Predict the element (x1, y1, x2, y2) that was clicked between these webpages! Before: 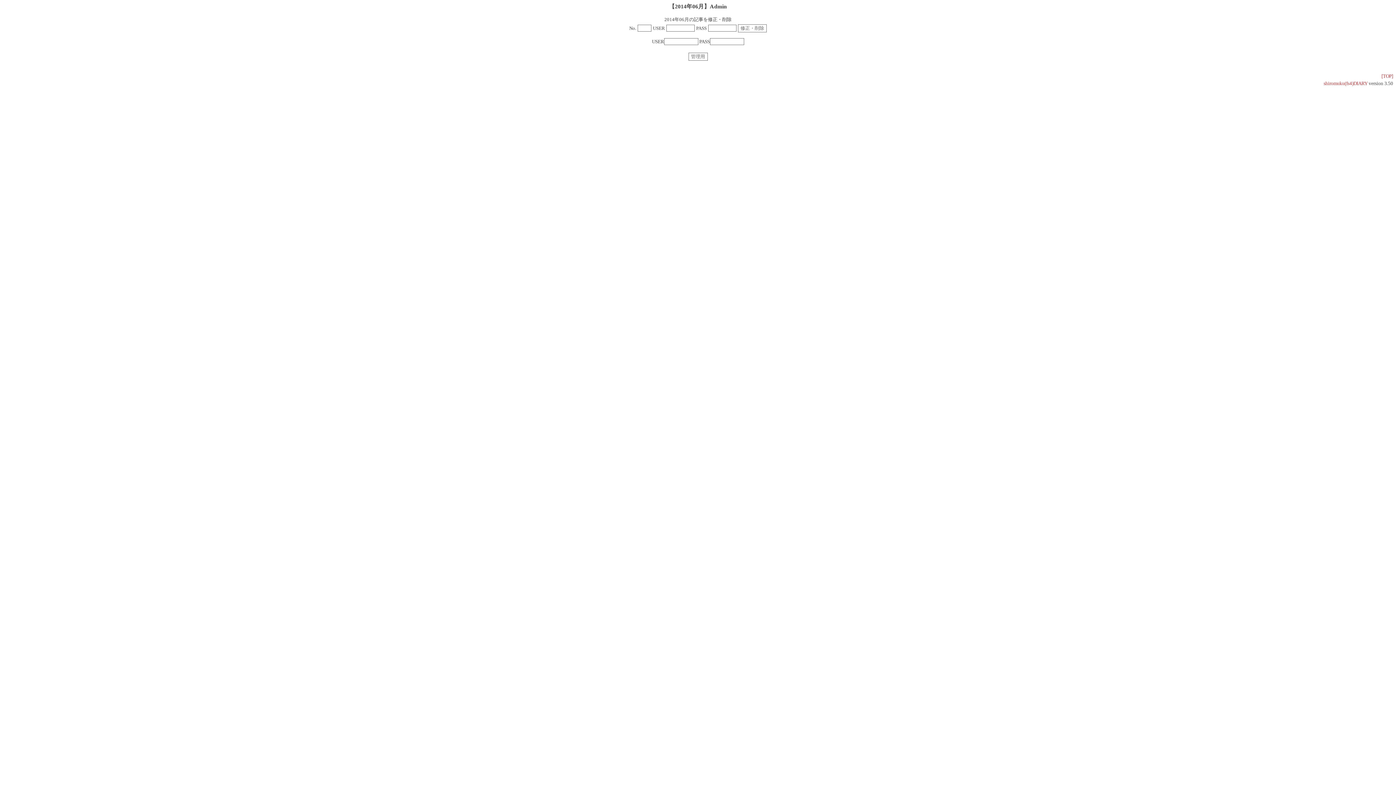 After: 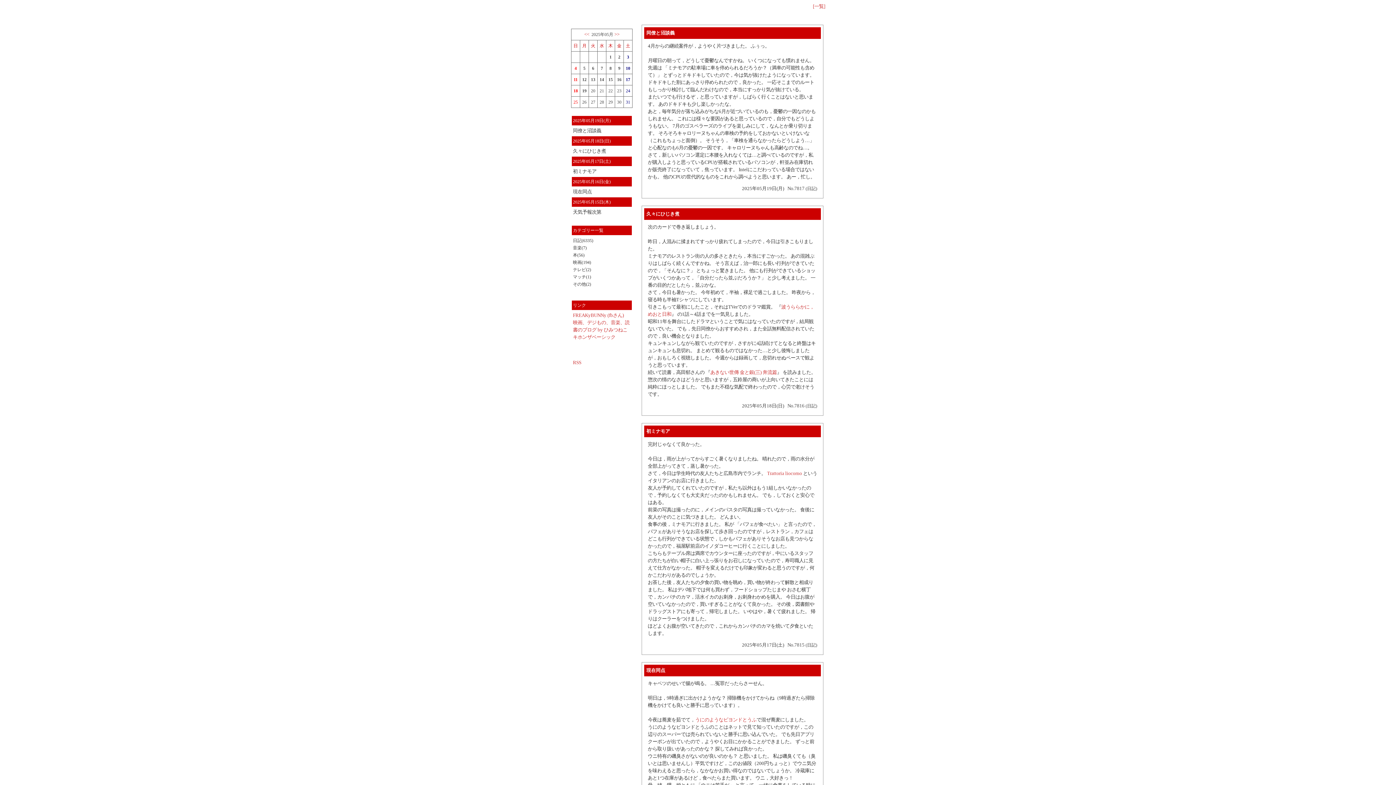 Action: label: [TOP] bbox: (1381, 73, 1393, 79)